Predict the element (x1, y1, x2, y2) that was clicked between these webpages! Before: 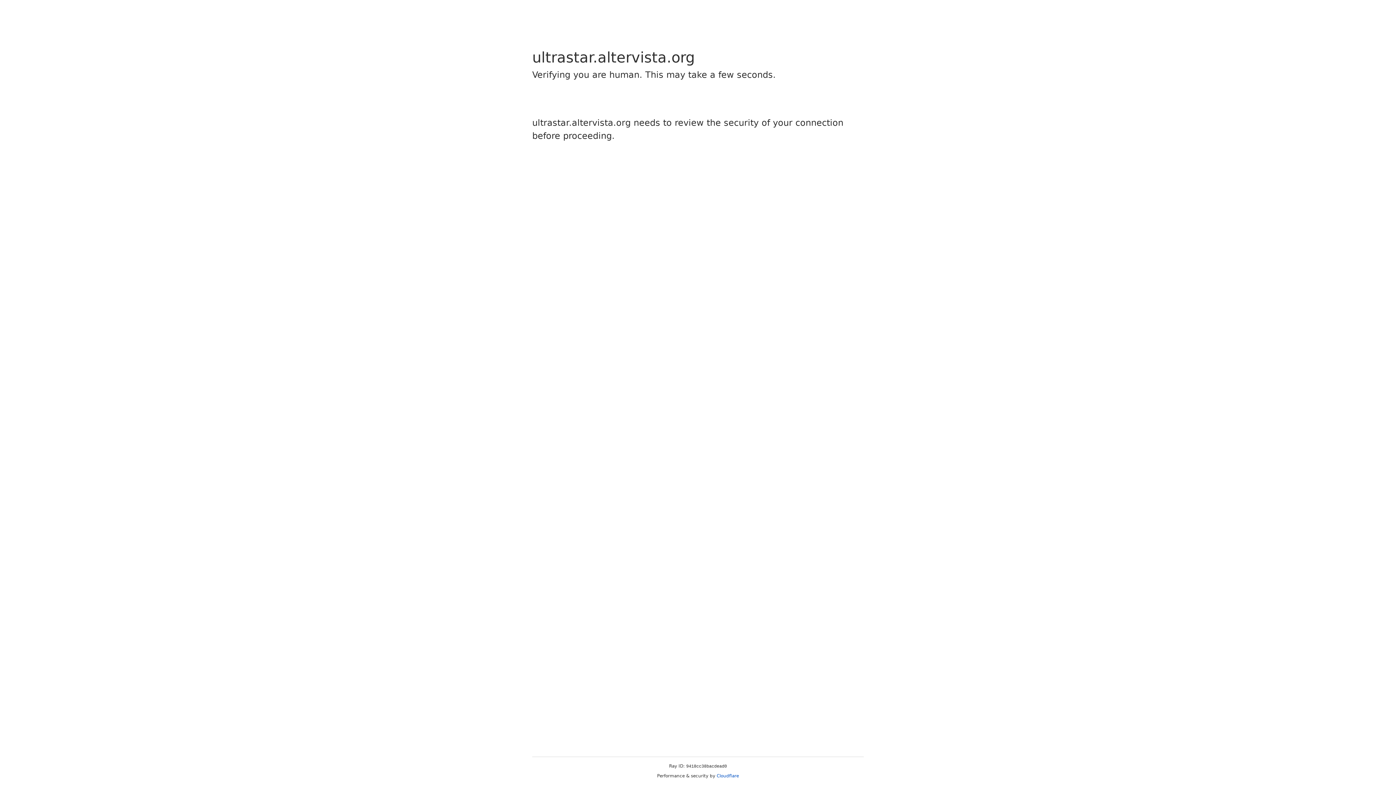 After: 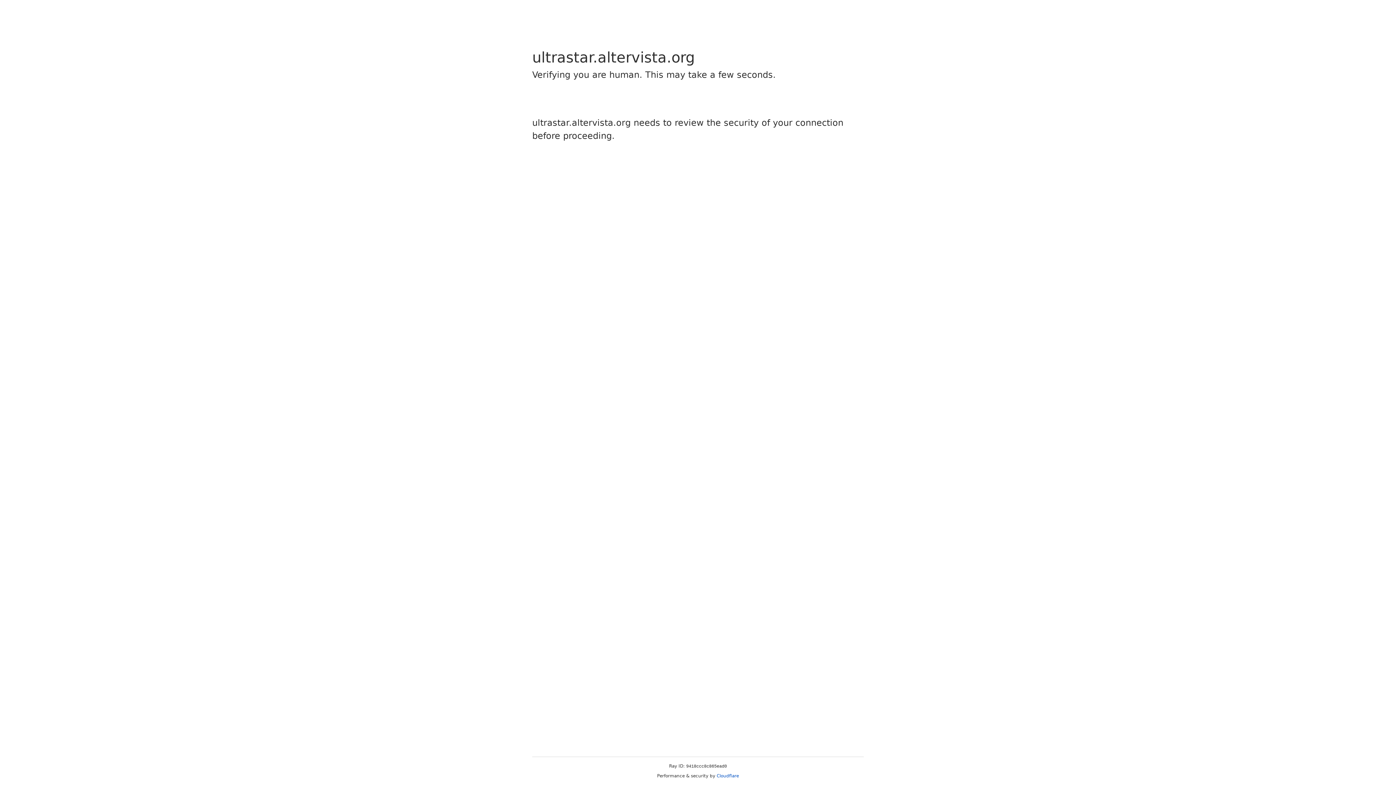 Action: bbox: (716, 773, 739, 778) label: Cloudflare